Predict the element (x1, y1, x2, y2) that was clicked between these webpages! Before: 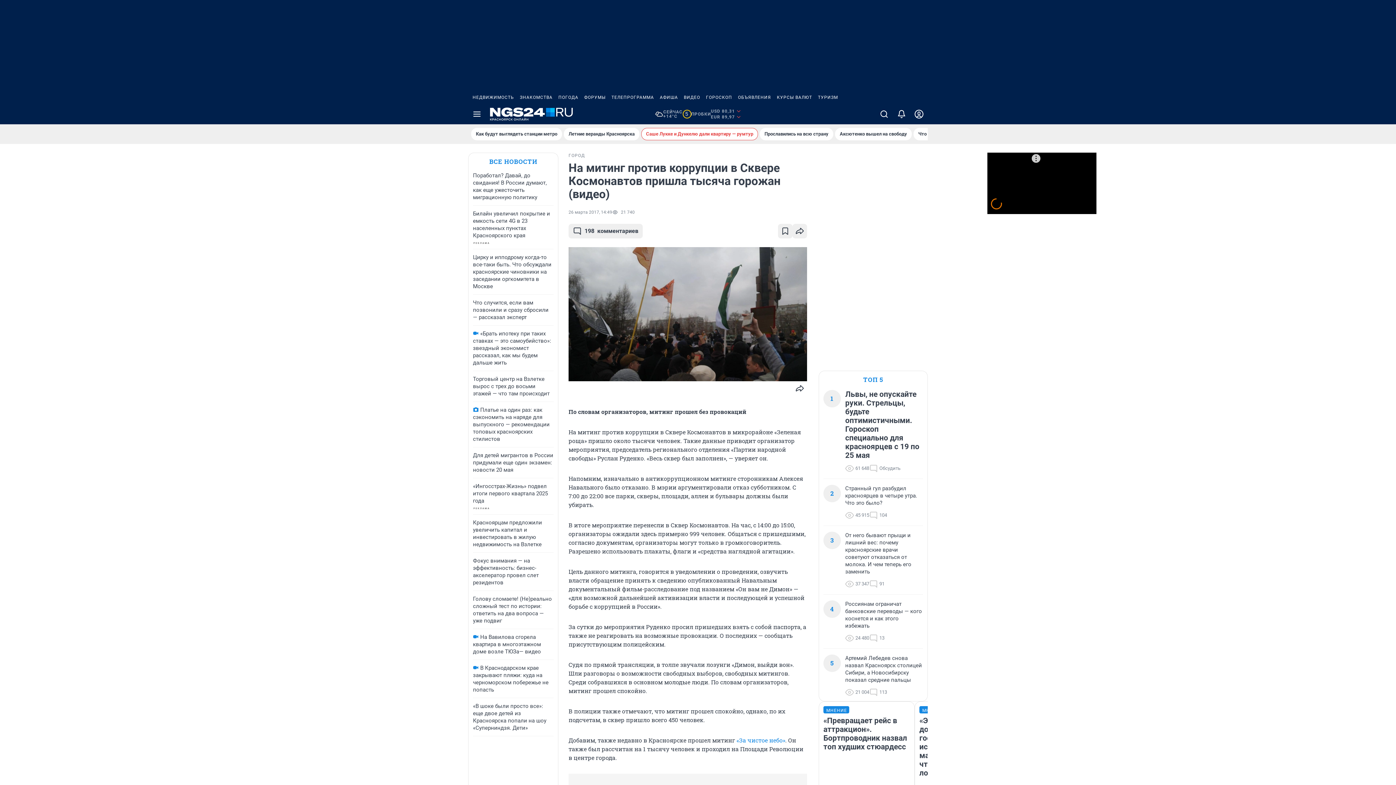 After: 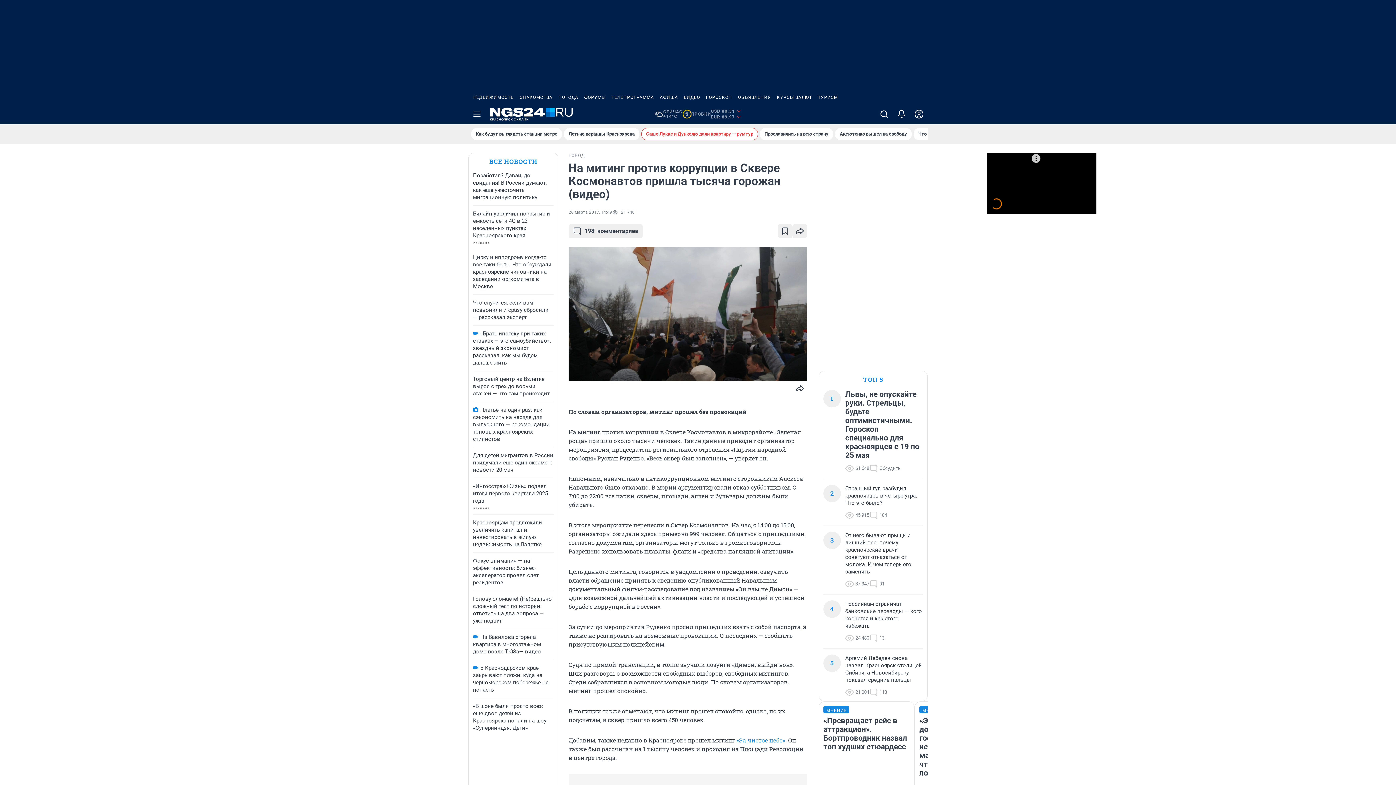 Action: label: НЕДВИЖИМОСТЬ bbox: (469, 90, 517, 104)